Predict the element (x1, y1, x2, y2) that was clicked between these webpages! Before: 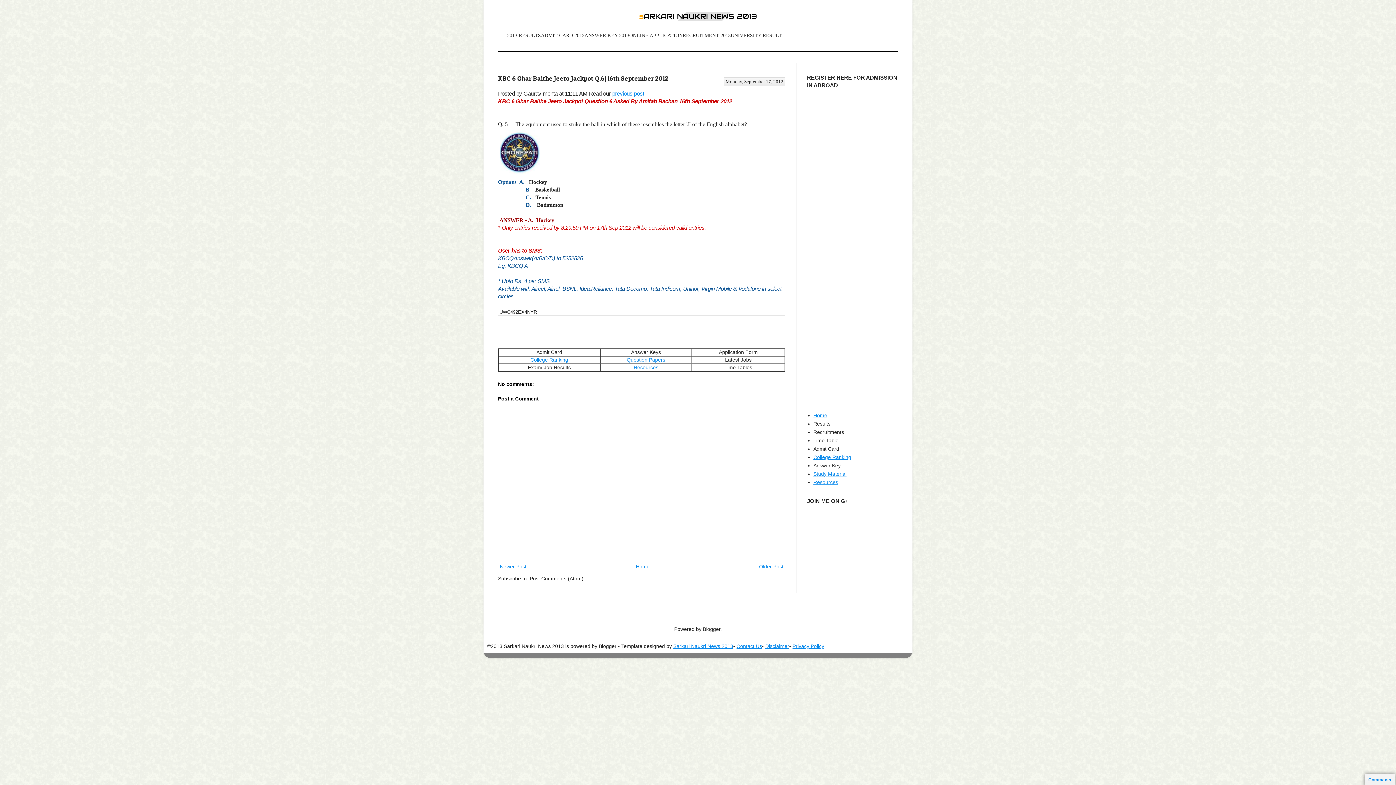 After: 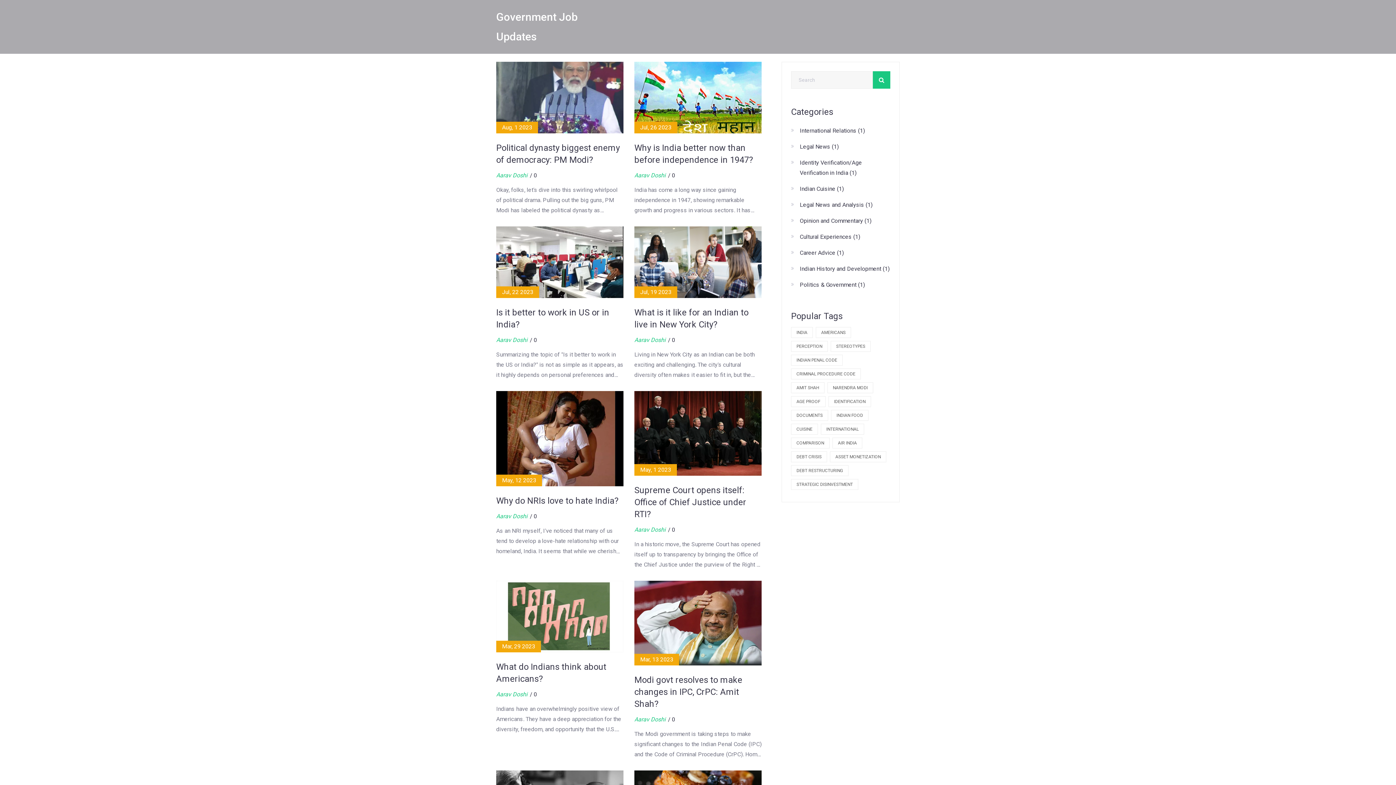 Action: bbox: (634, 562, 651, 571) label: Home